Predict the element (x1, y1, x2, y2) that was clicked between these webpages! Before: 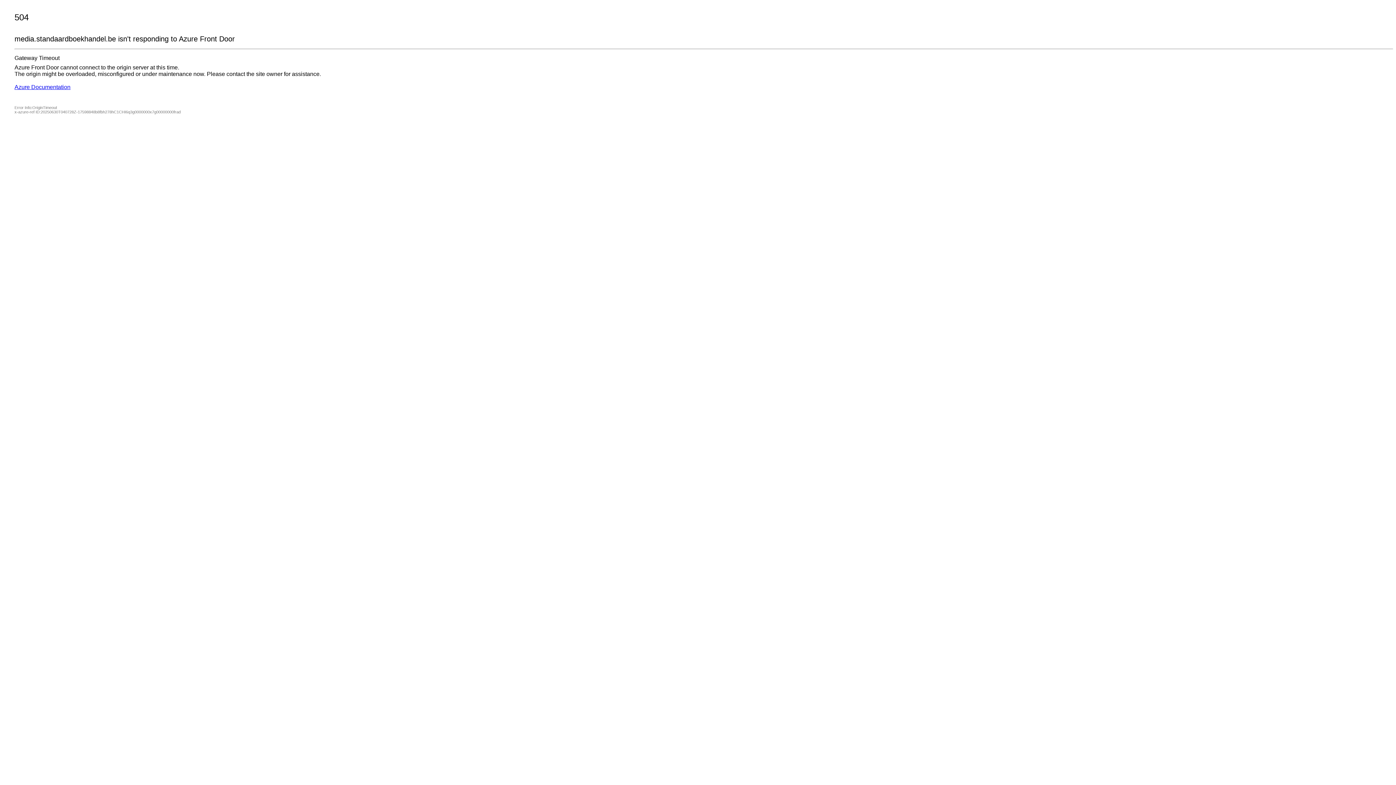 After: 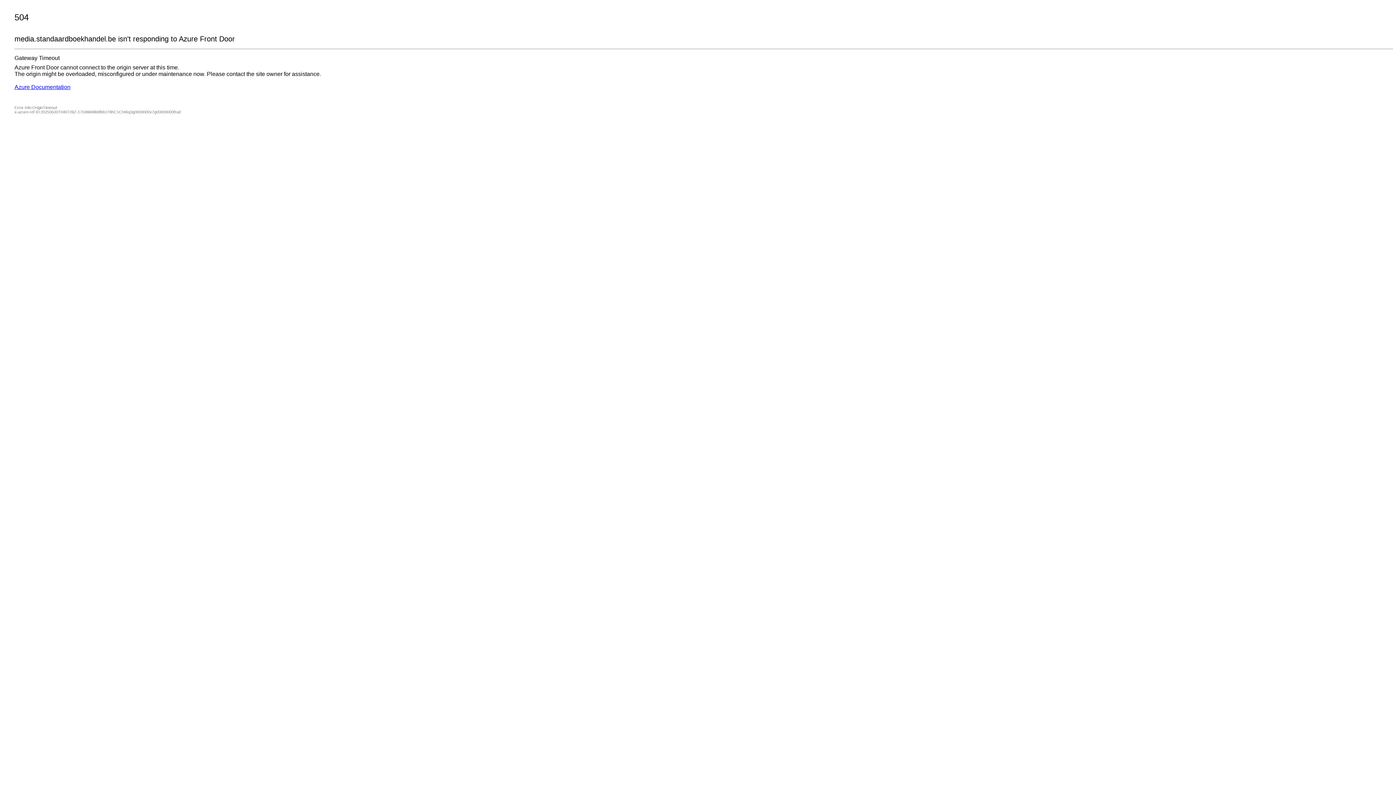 Action: bbox: (14, 84, 70, 90) label: Azure Documentation